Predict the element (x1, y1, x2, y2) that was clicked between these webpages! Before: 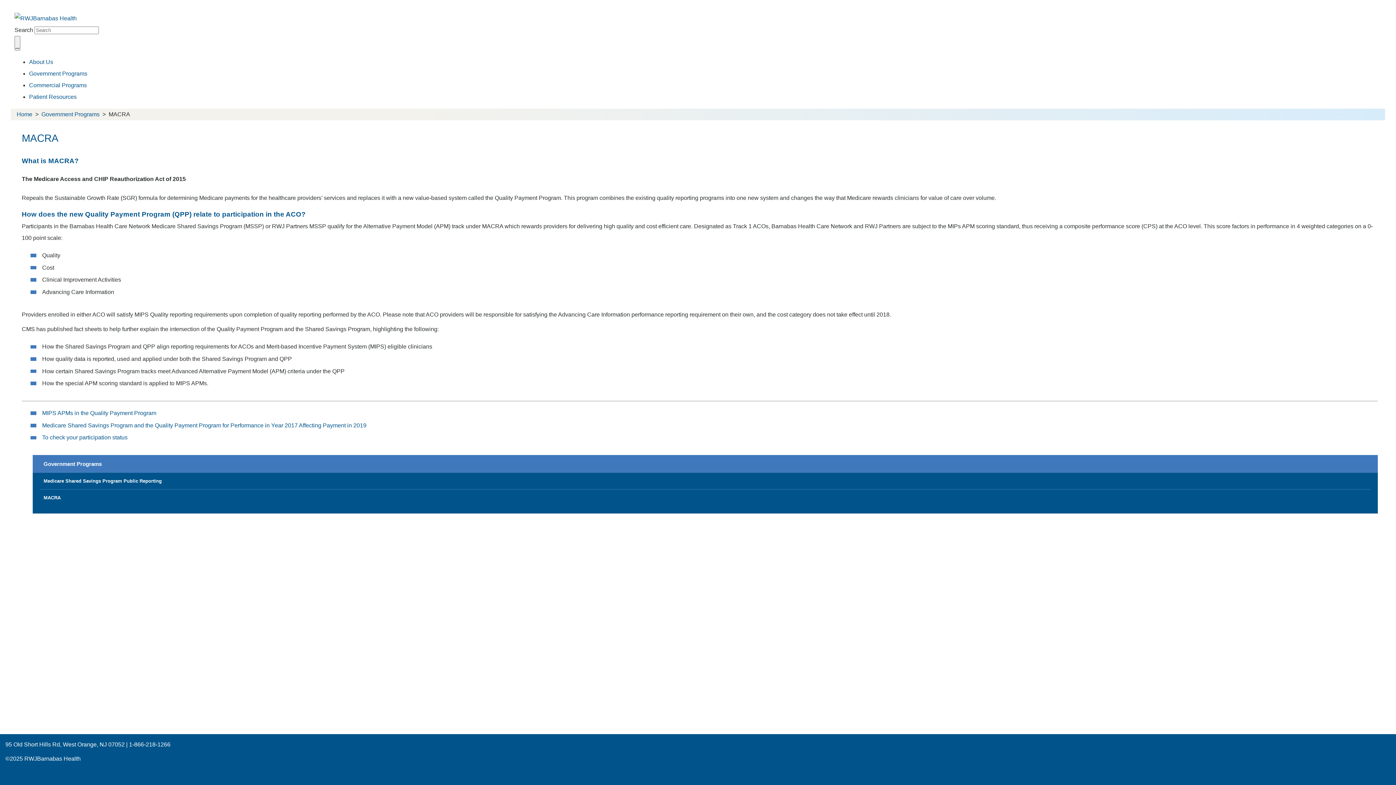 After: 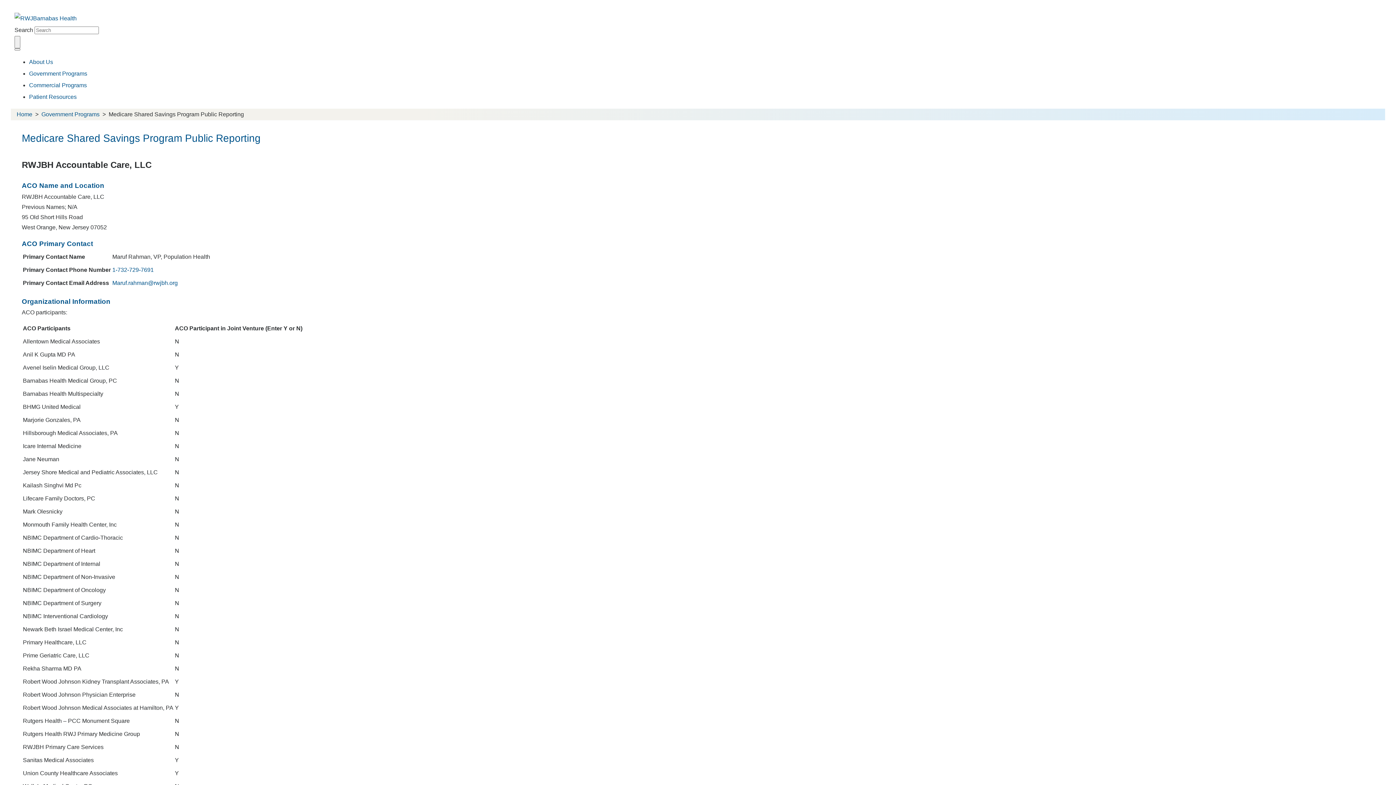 Action: bbox: (40, 473, 1370, 489) label: Medicare Shared Savings Program Public Reporting